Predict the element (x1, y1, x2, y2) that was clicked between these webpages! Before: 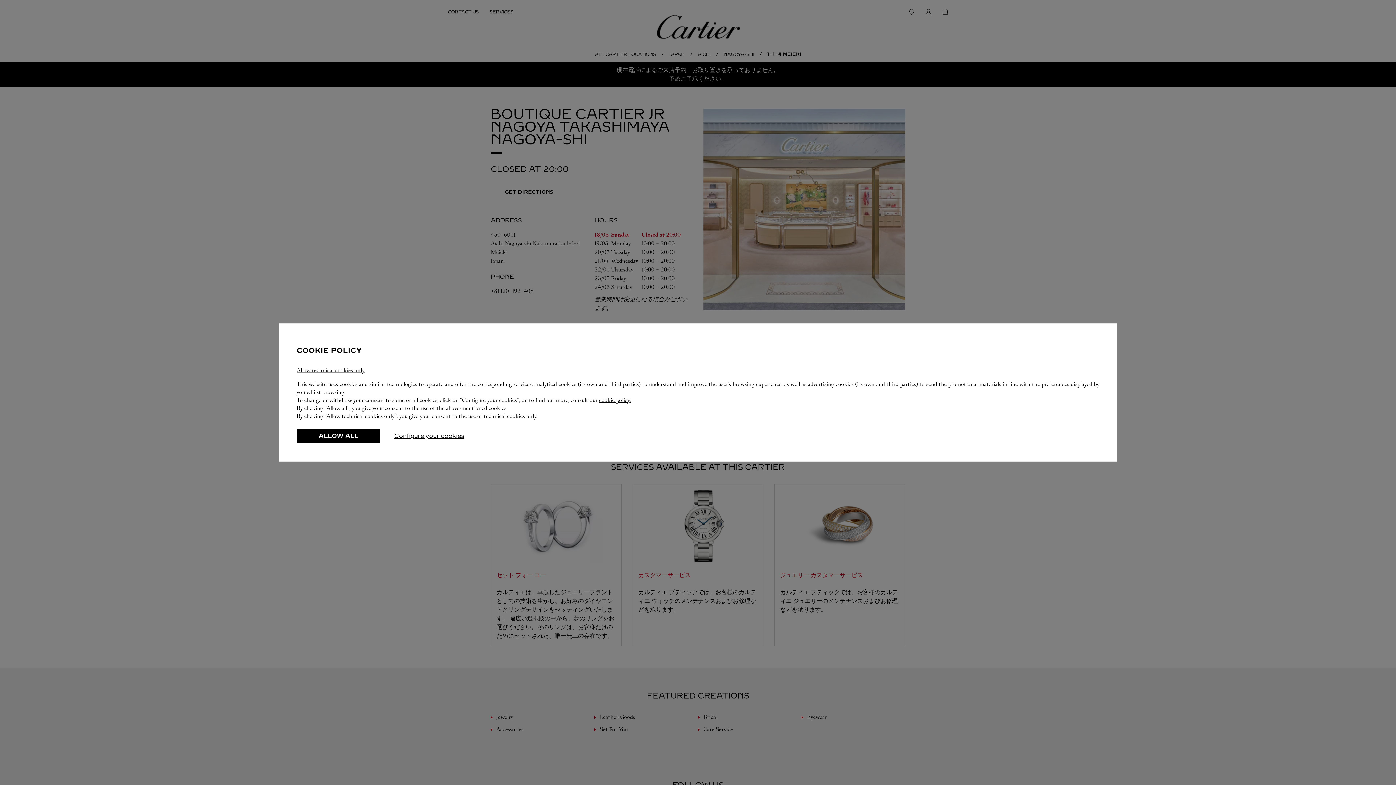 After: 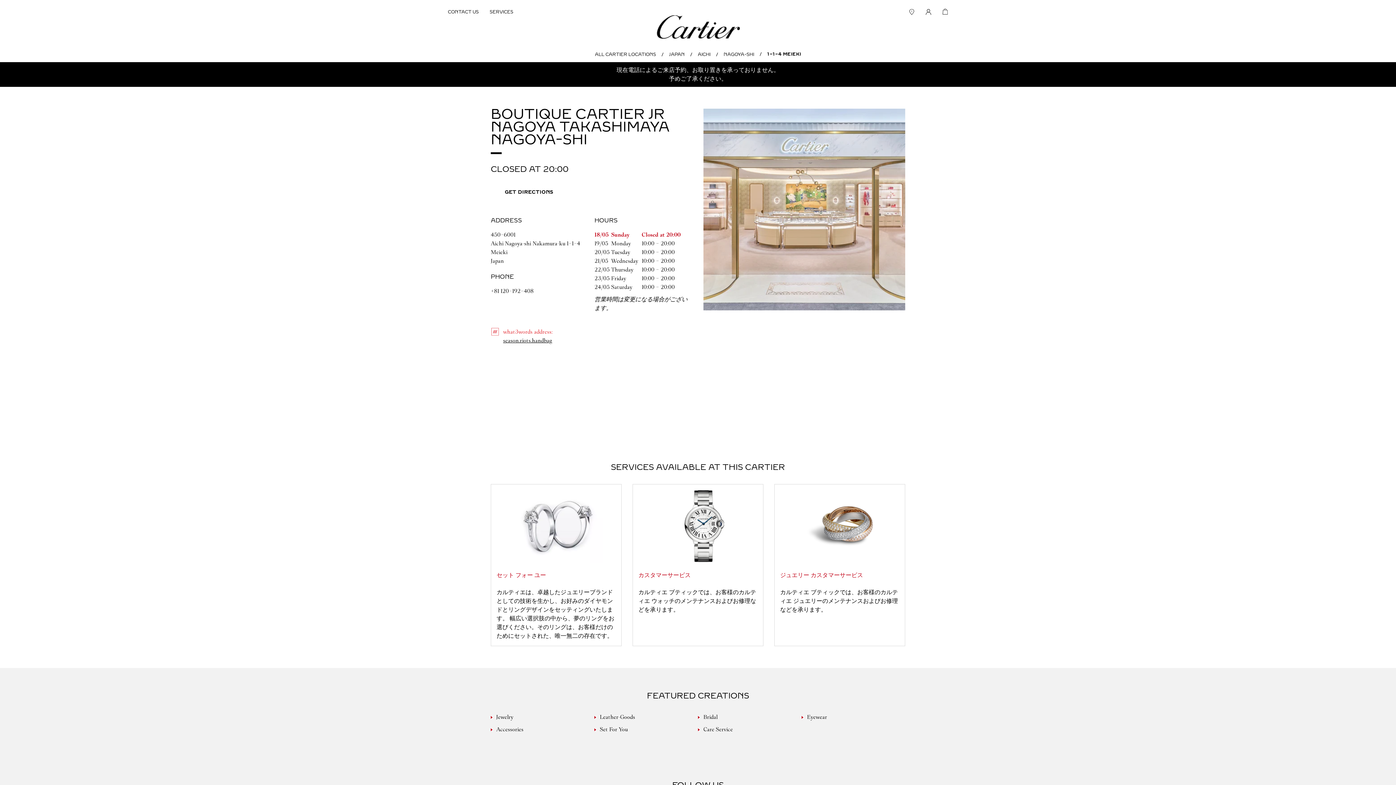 Action: bbox: (296, 429, 380, 443) label: ALLOW ALL